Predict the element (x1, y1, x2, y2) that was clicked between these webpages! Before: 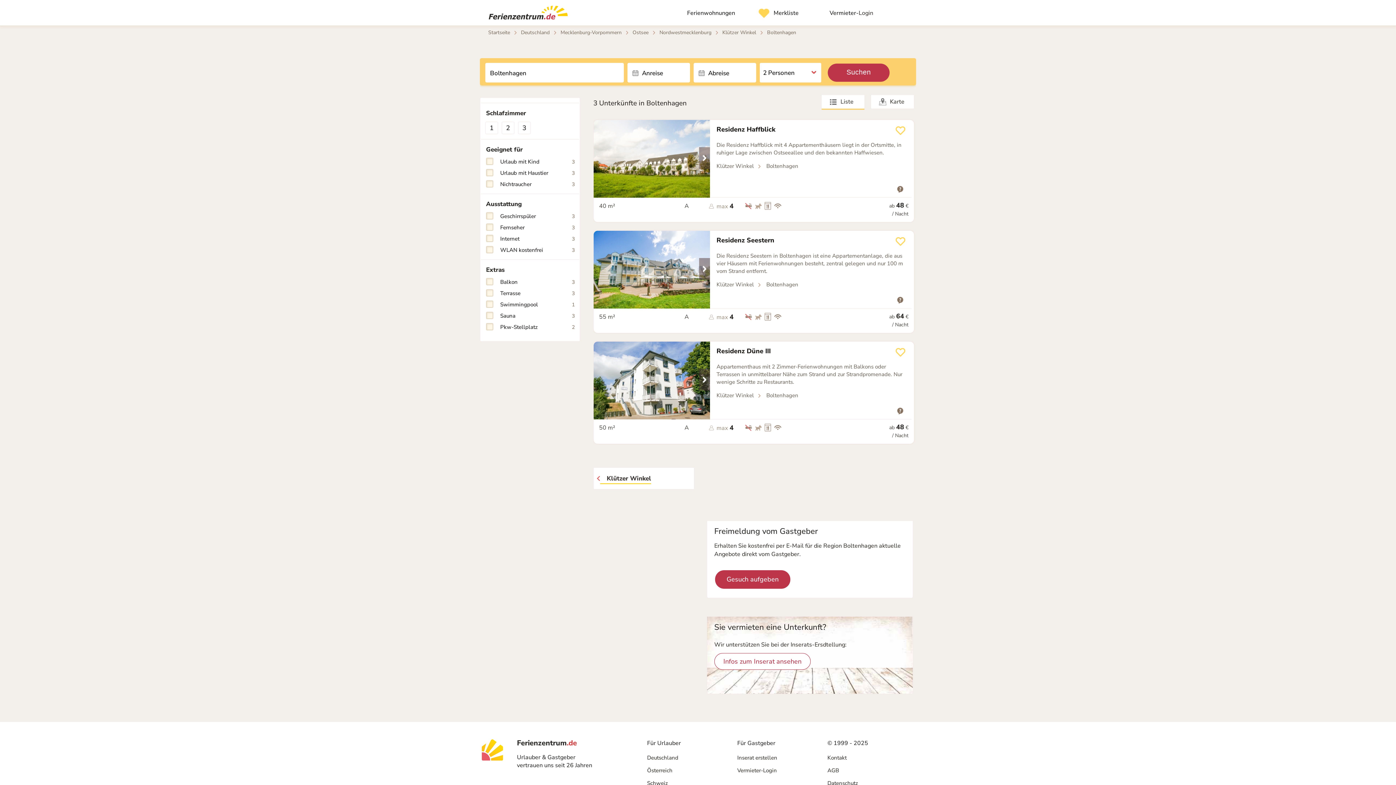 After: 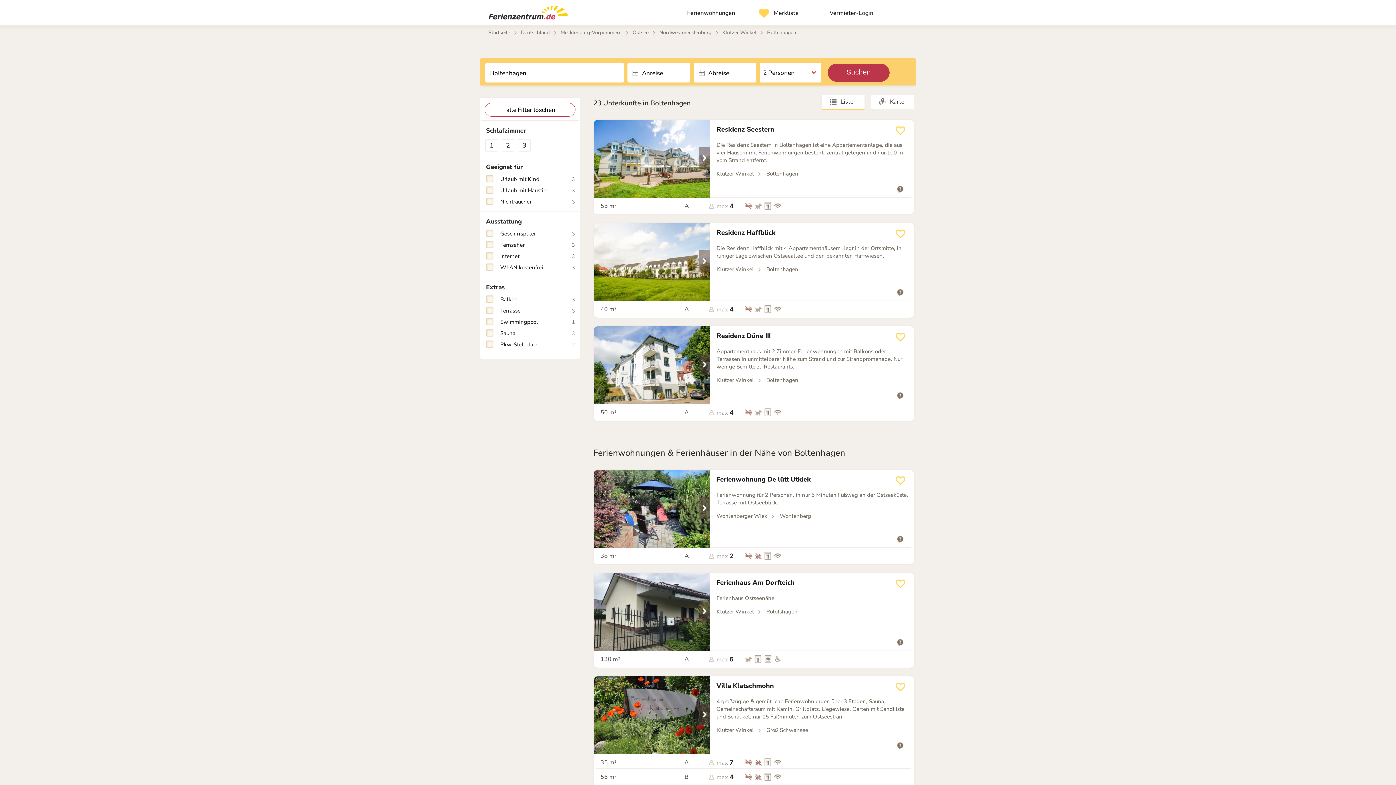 Action: label: Suchen bbox: (828, 63, 889, 81)